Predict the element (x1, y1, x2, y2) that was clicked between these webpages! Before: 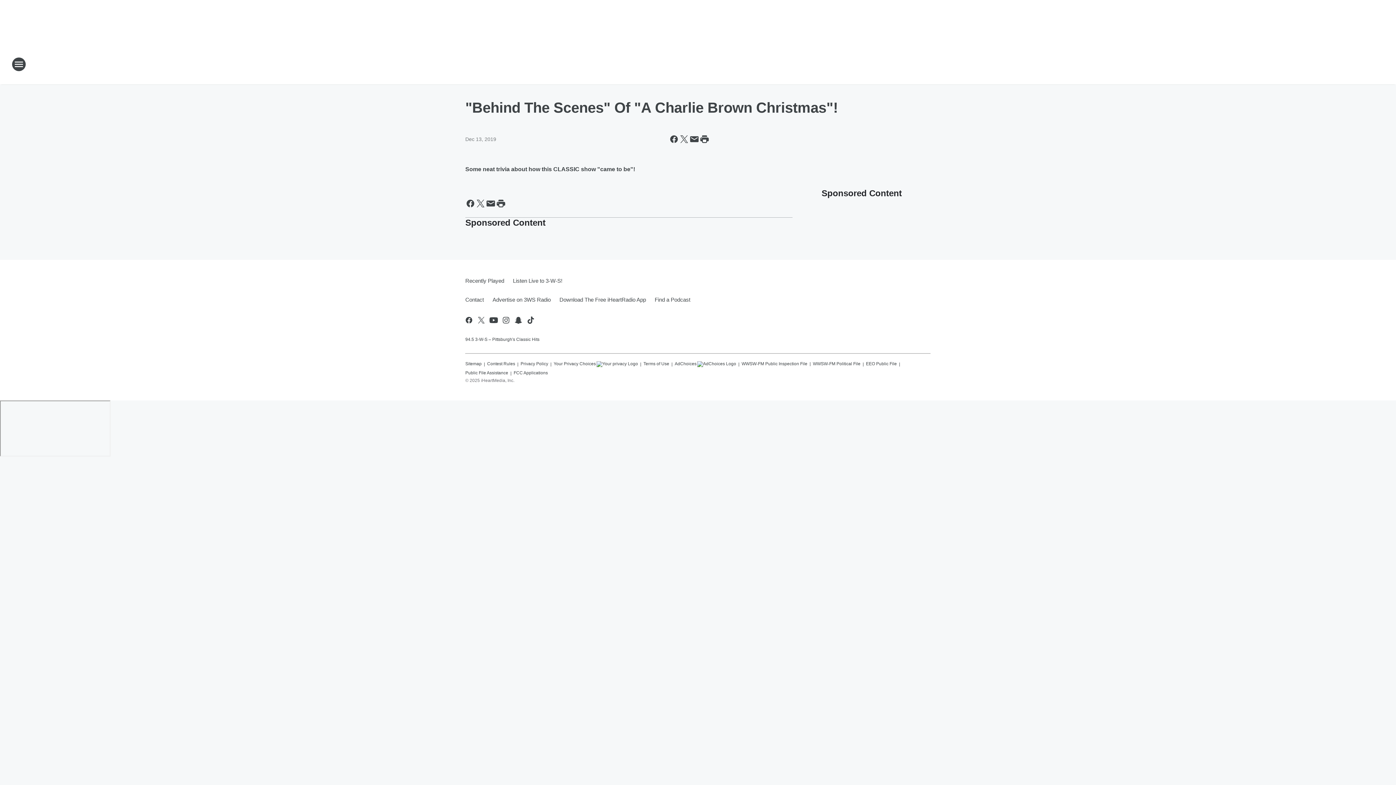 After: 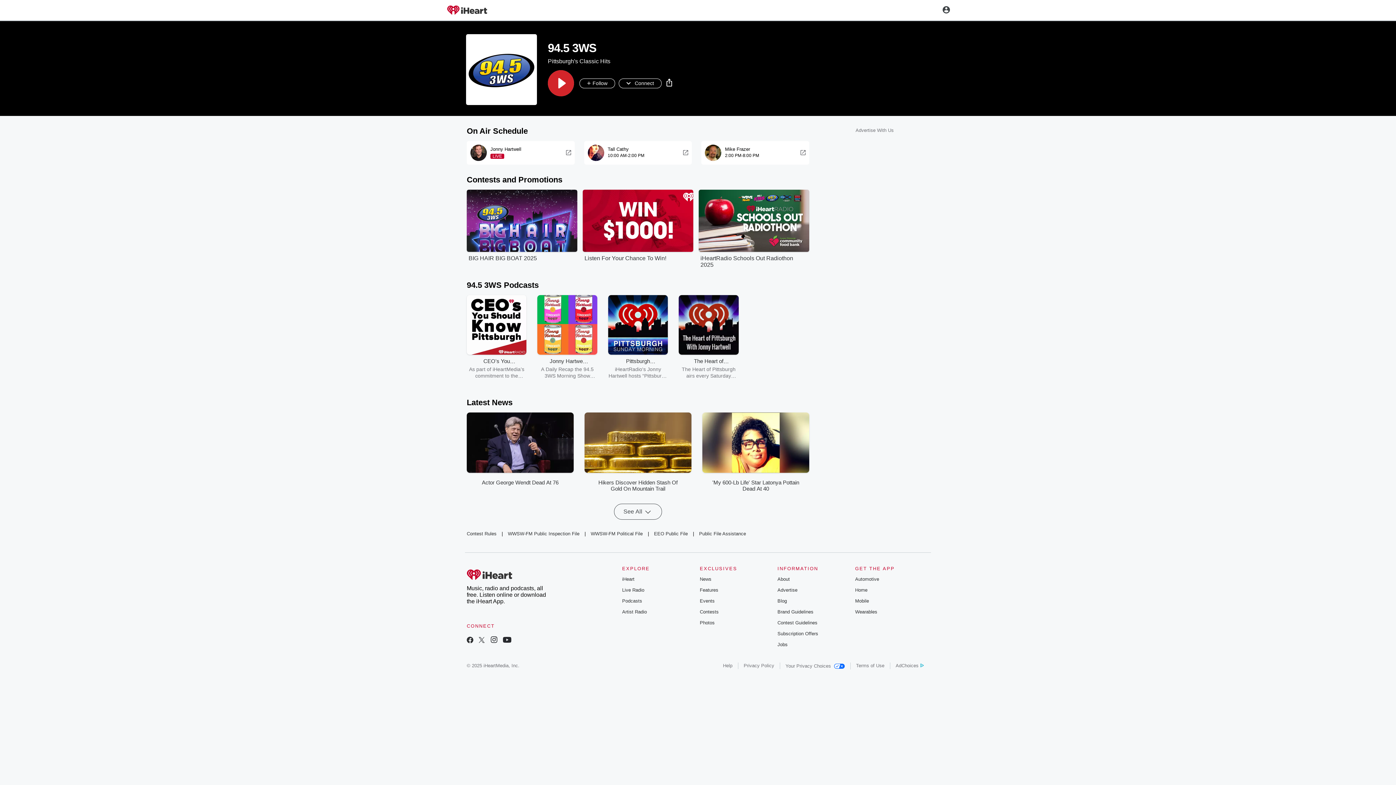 Action: label: Listen Live to 3-W-S! bbox: (508, 271, 562, 290)